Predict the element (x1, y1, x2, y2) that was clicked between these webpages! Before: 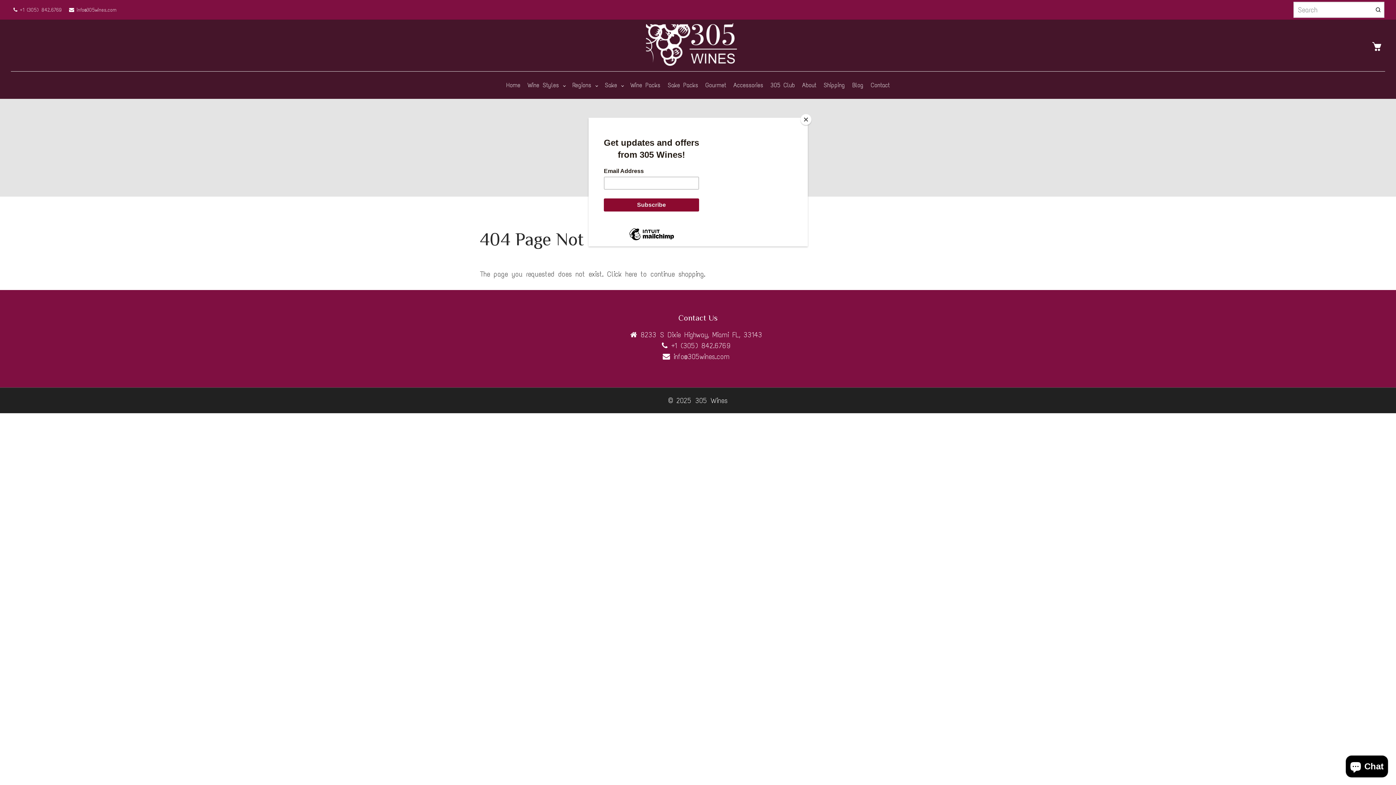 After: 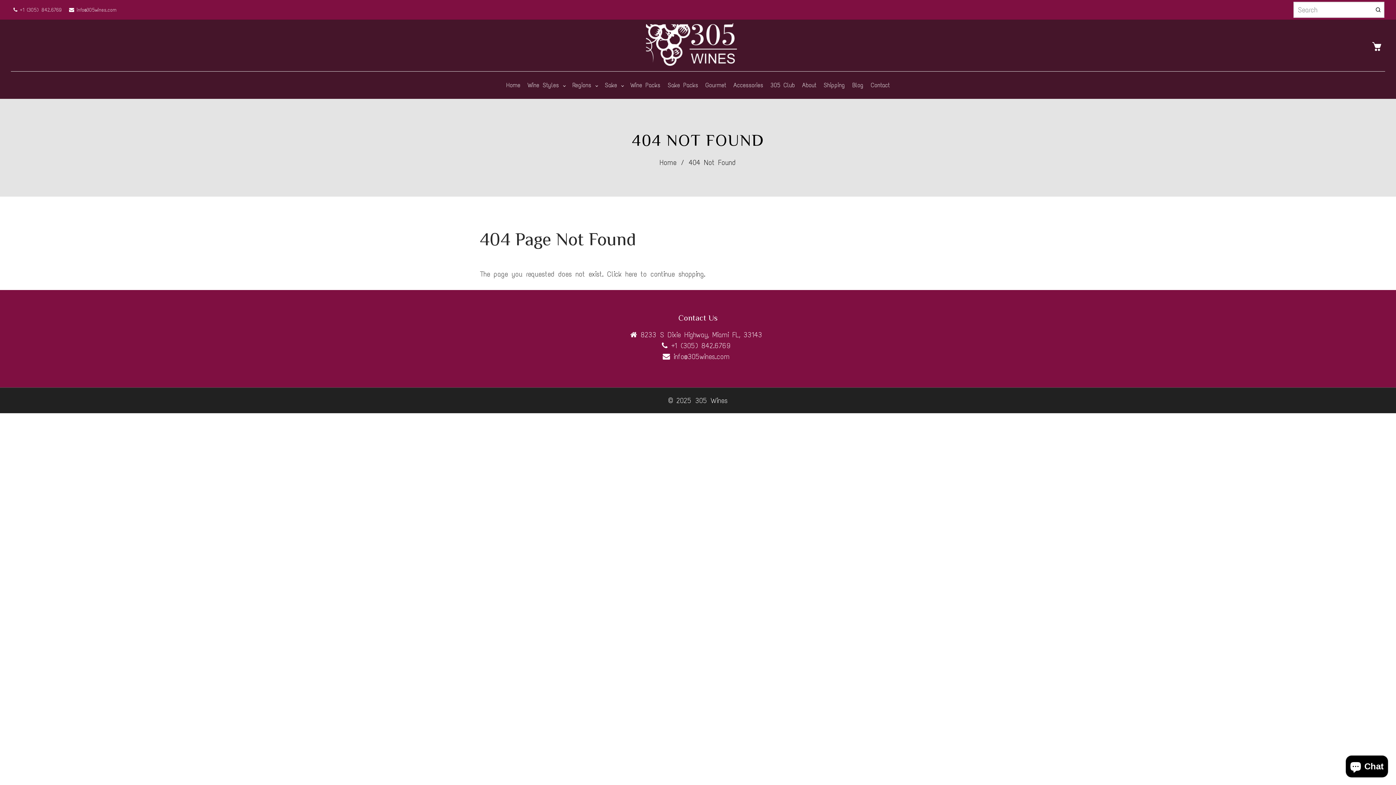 Action: bbox: (800, 114, 811, 125) label: Close